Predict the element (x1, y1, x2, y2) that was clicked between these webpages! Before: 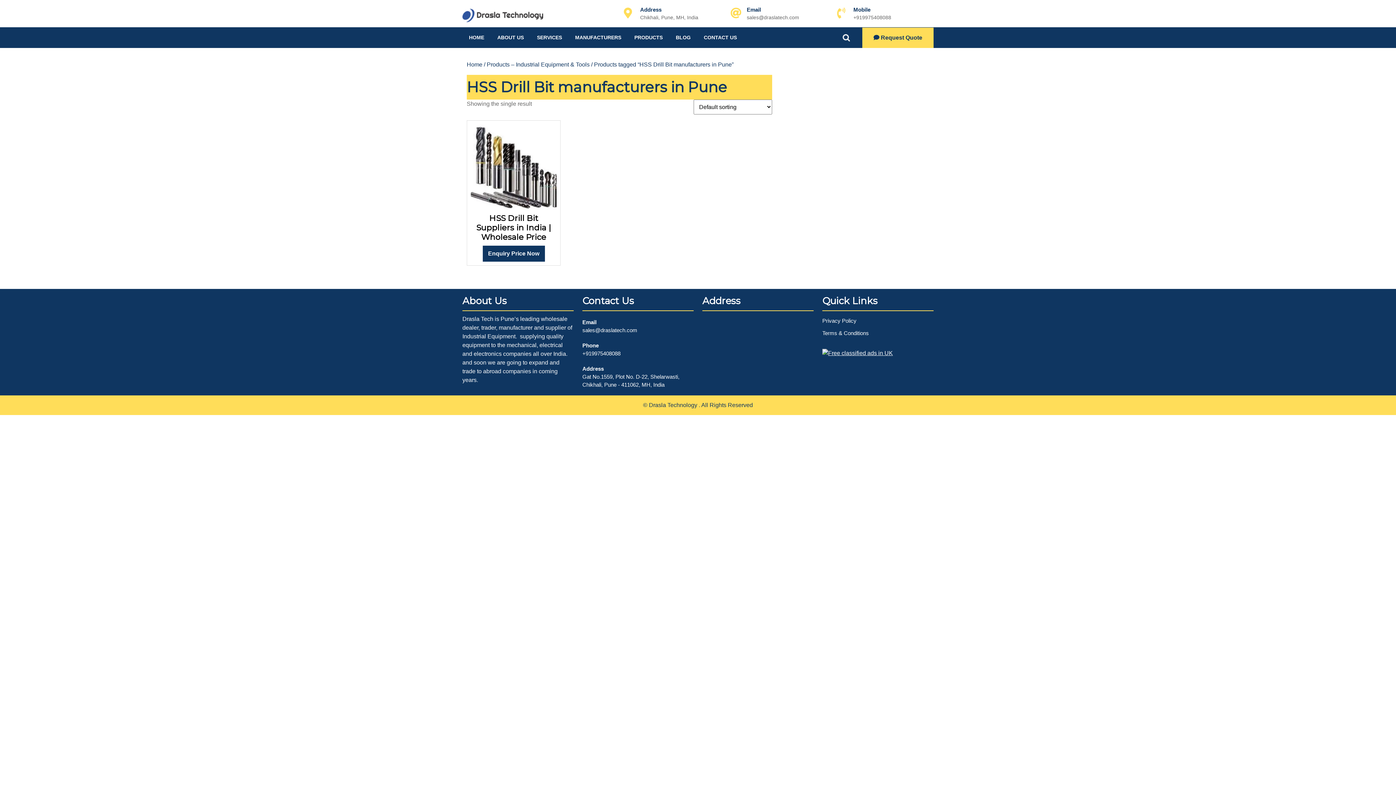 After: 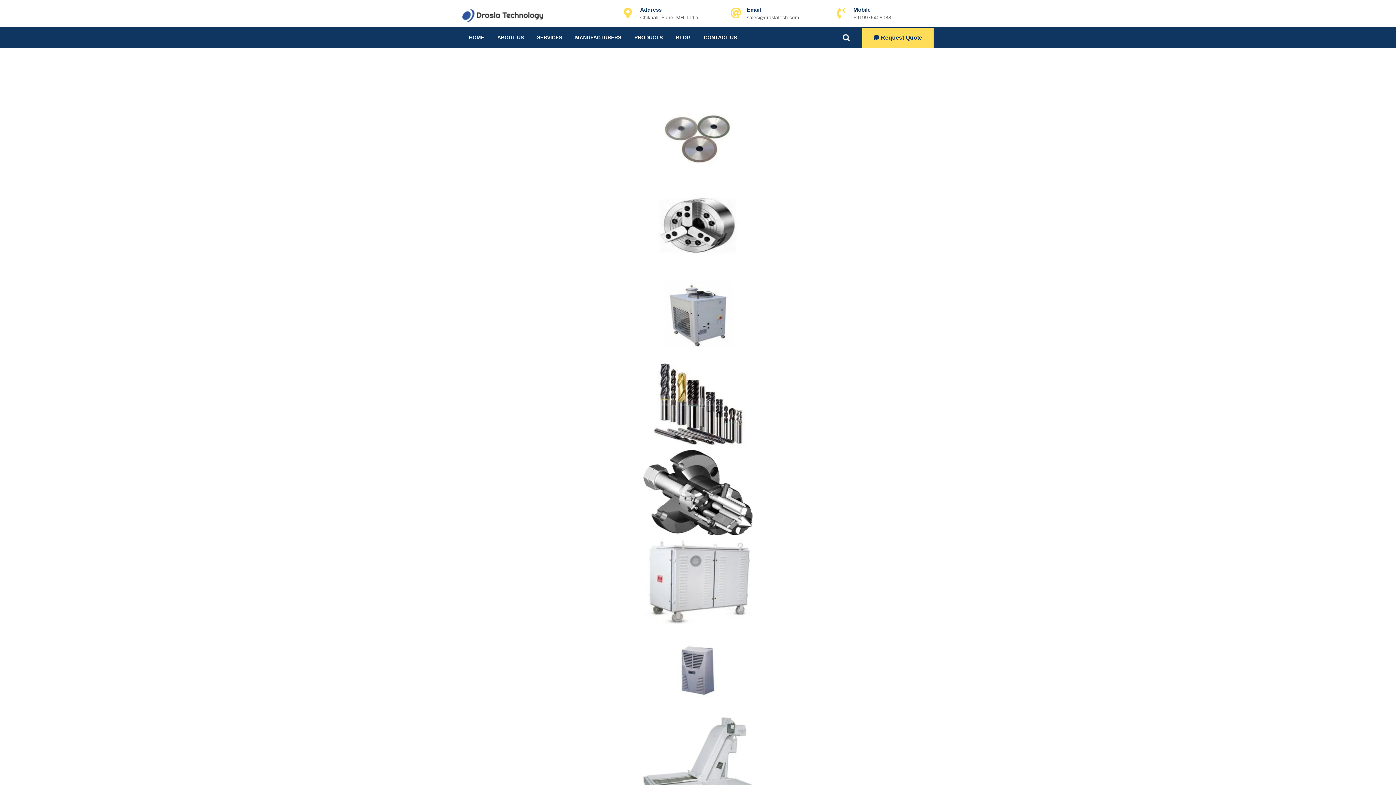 Action: bbox: (462, 27, 490, 48) label: HOME